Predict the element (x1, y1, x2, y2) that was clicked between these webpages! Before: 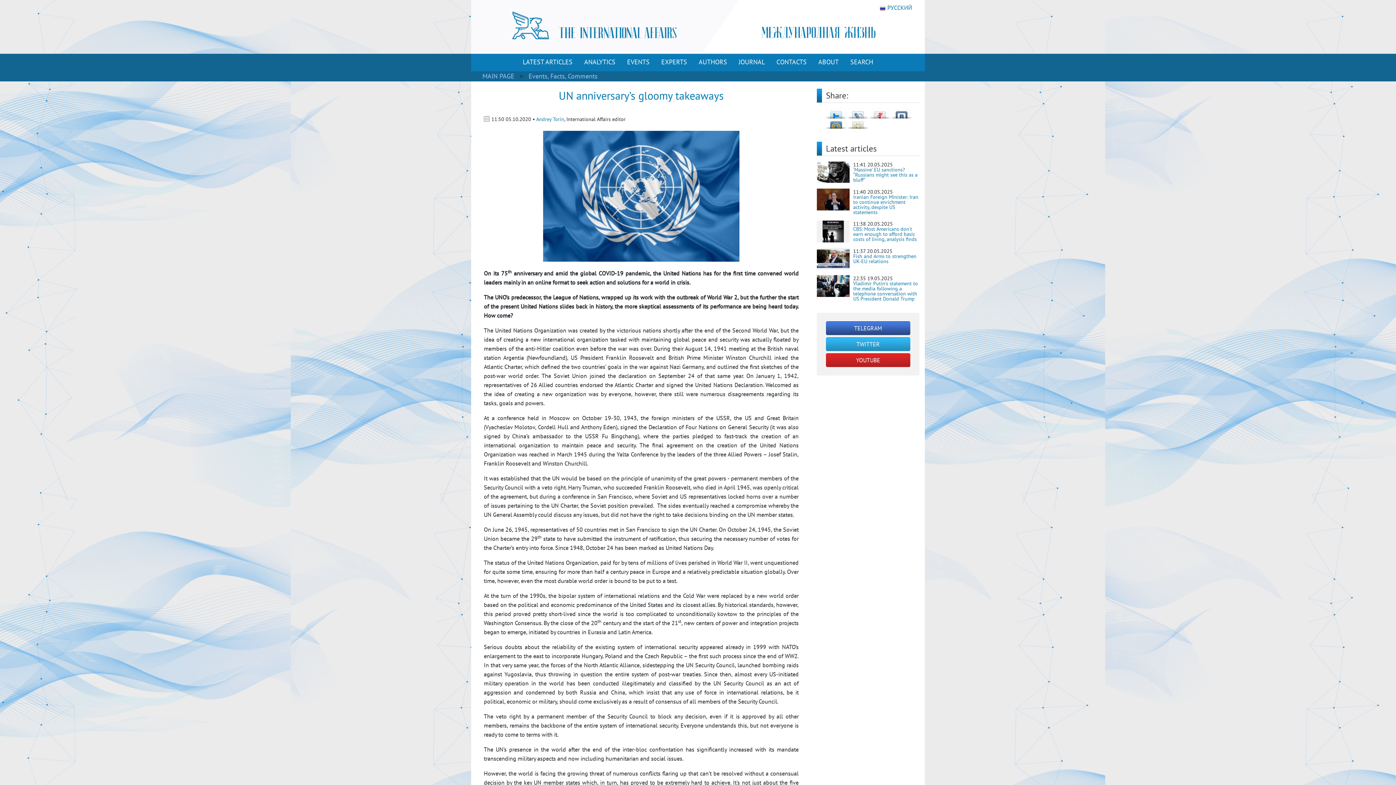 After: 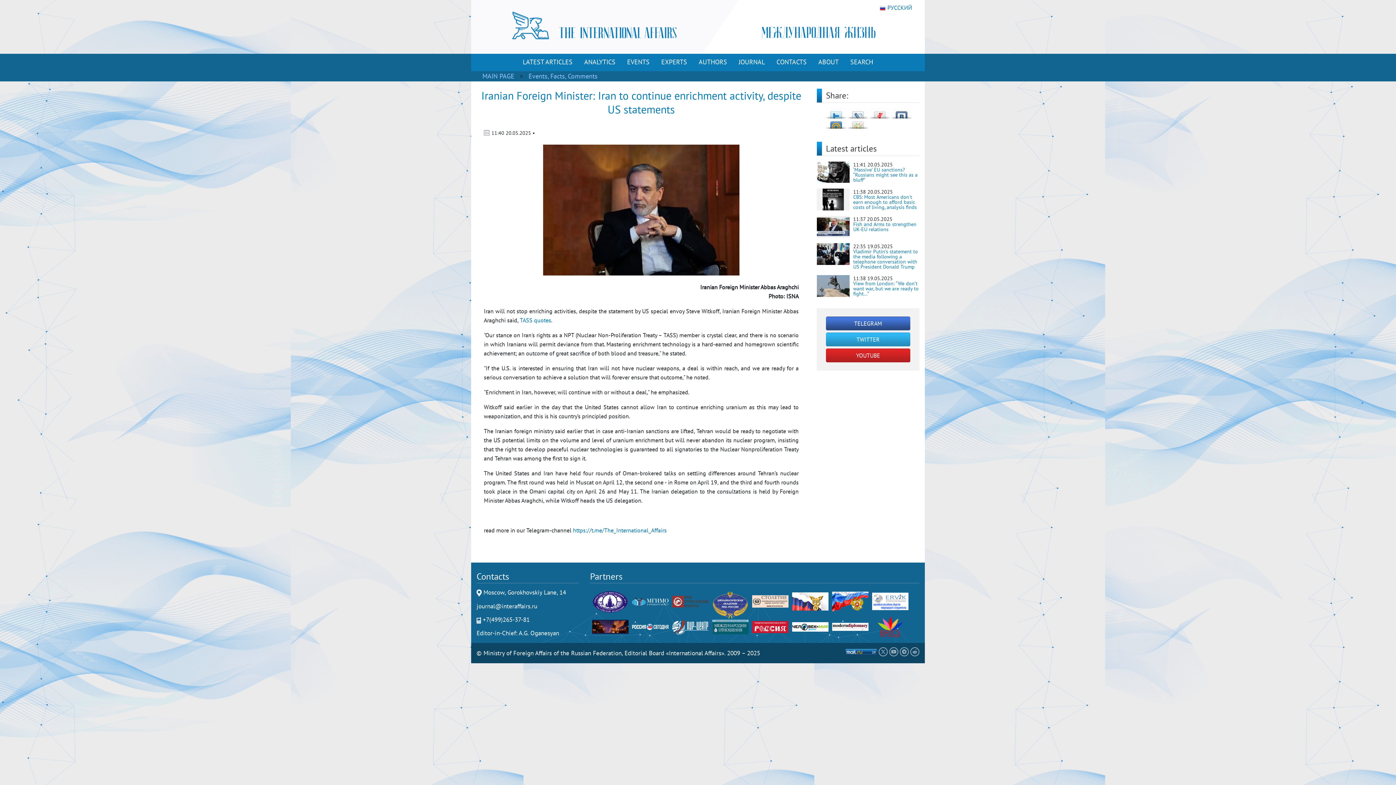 Action: label: Iranian Foreign Minister: Iran to continue enrichment activity, despite US statements bbox: (853, 193, 918, 215)